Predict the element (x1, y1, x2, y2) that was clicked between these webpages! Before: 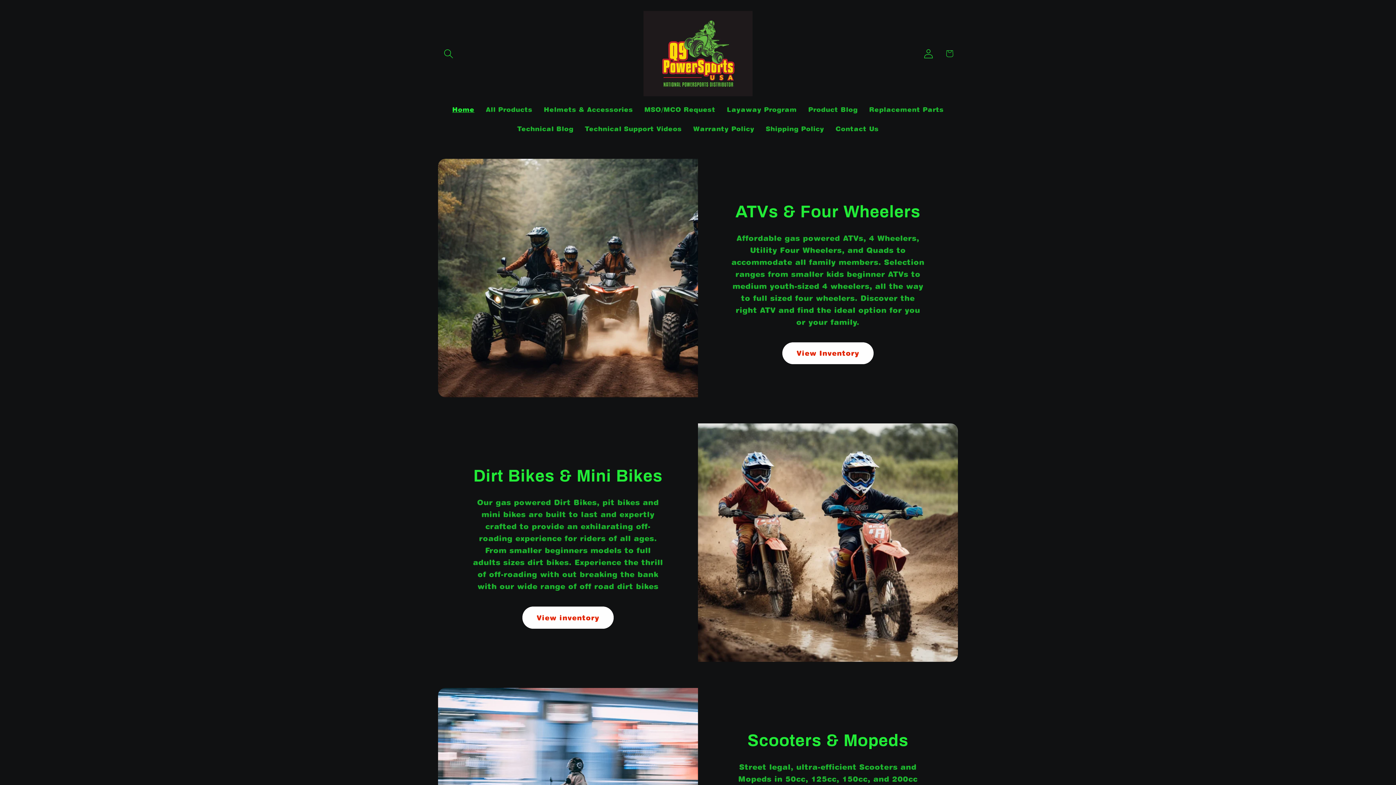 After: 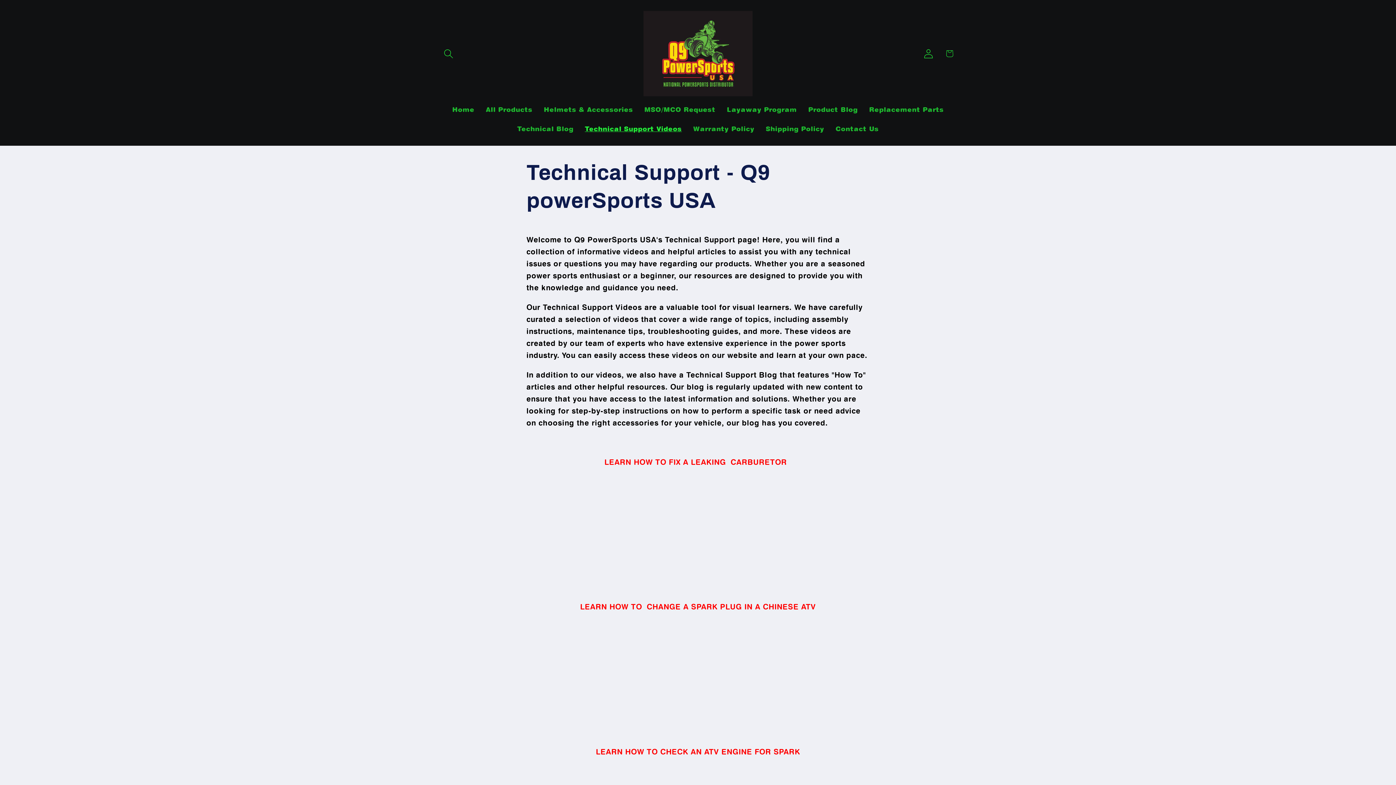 Action: bbox: (579, 119, 687, 138) label: Technical Support Videos